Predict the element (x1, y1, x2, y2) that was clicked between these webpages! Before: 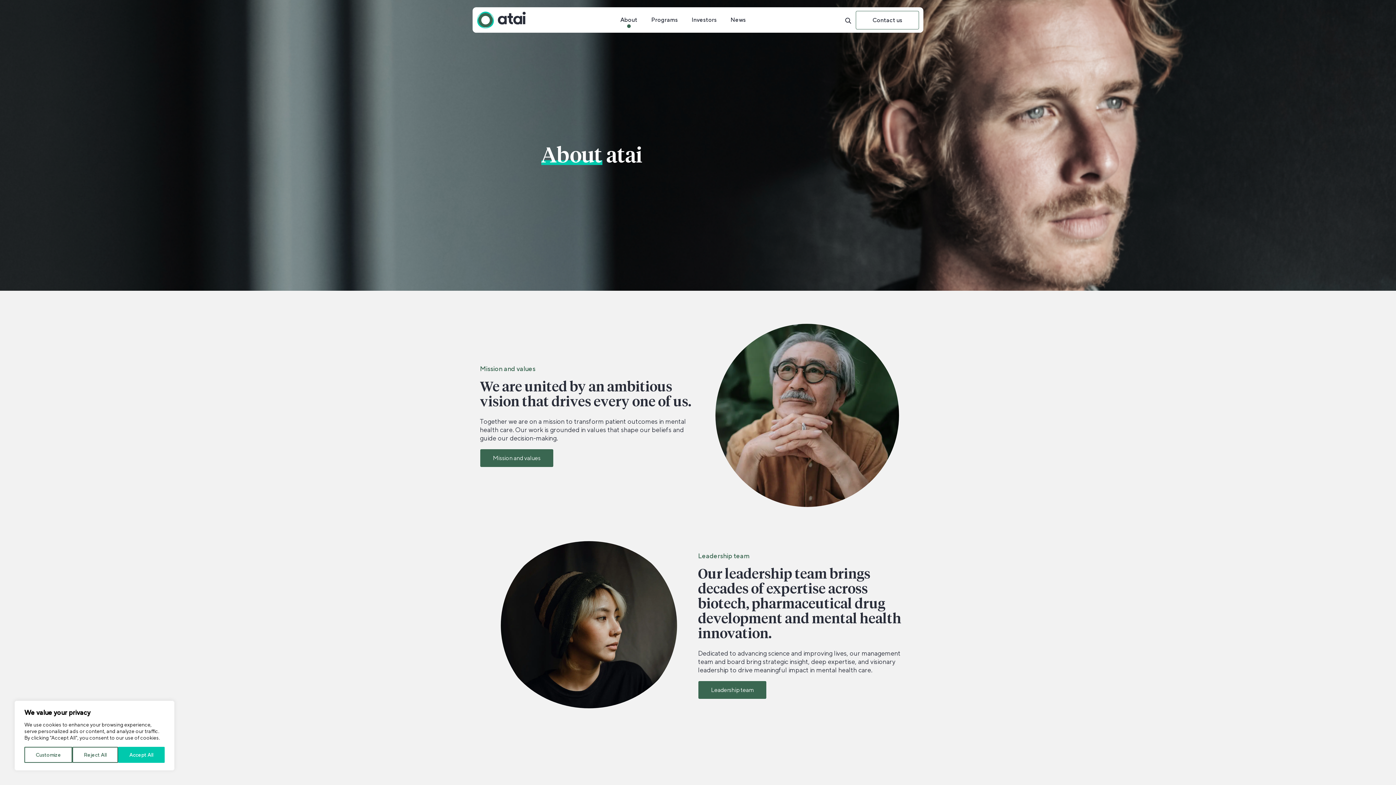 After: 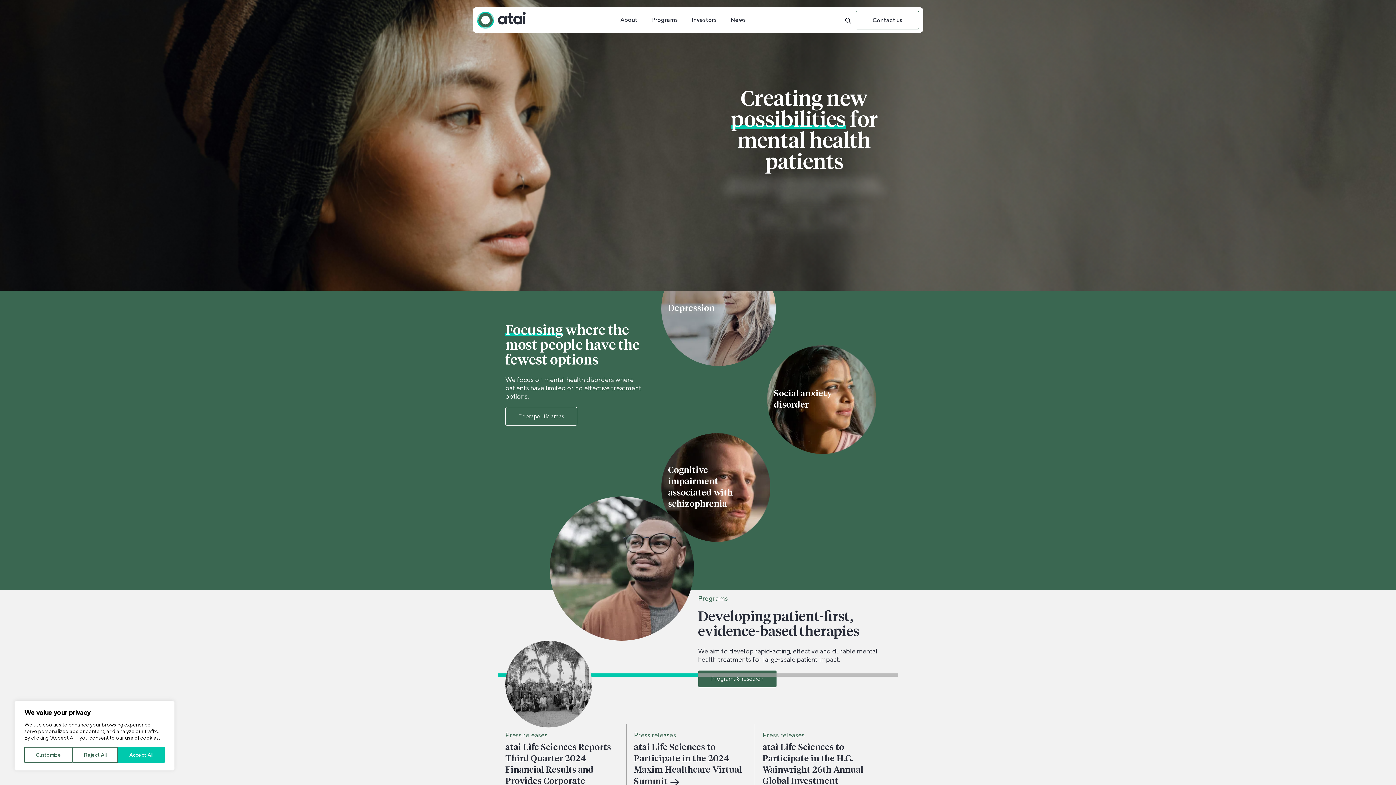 Action: bbox: (477, 11, 525, 28) label: Go to Homepage